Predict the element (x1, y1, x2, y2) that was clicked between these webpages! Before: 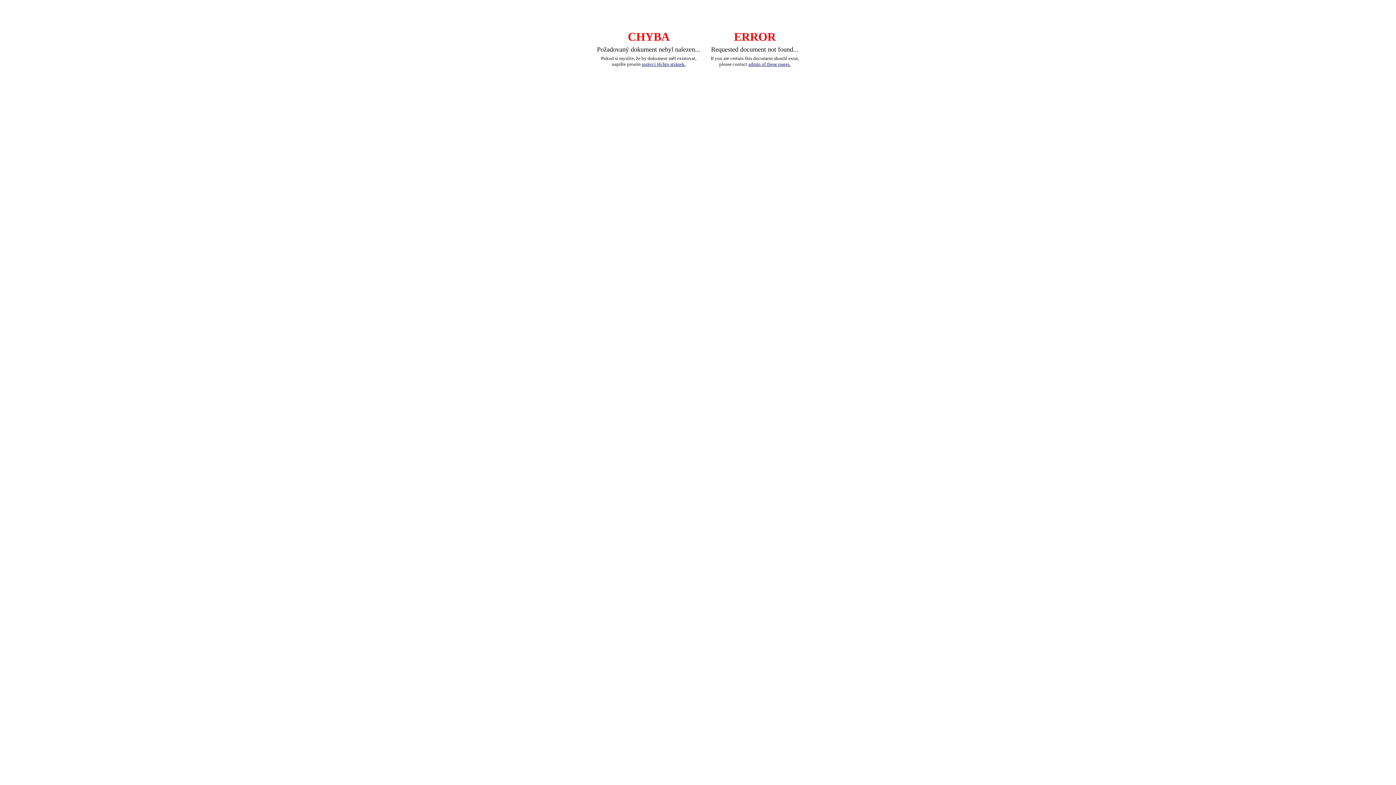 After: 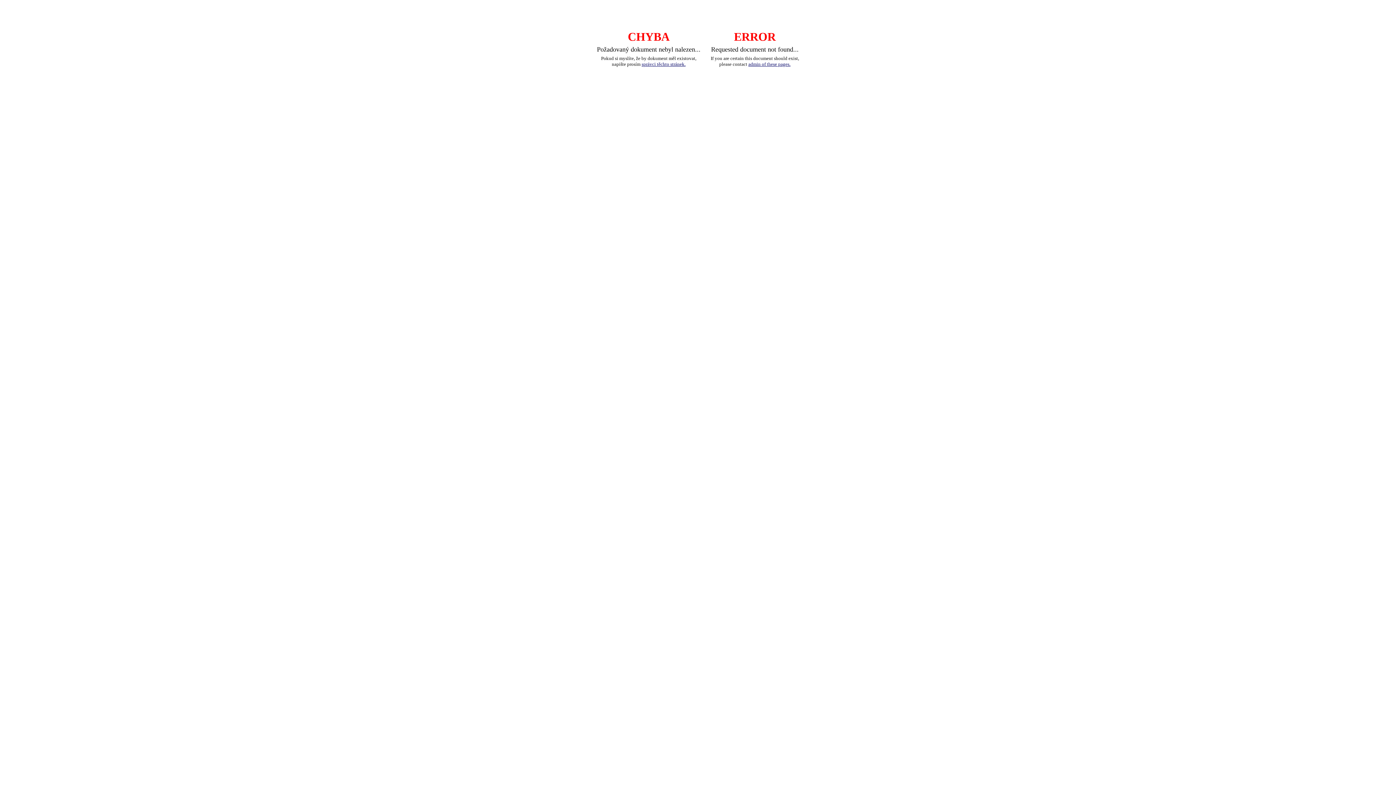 Action: label: správci těchto stránek. bbox: (641, 61, 685, 66)